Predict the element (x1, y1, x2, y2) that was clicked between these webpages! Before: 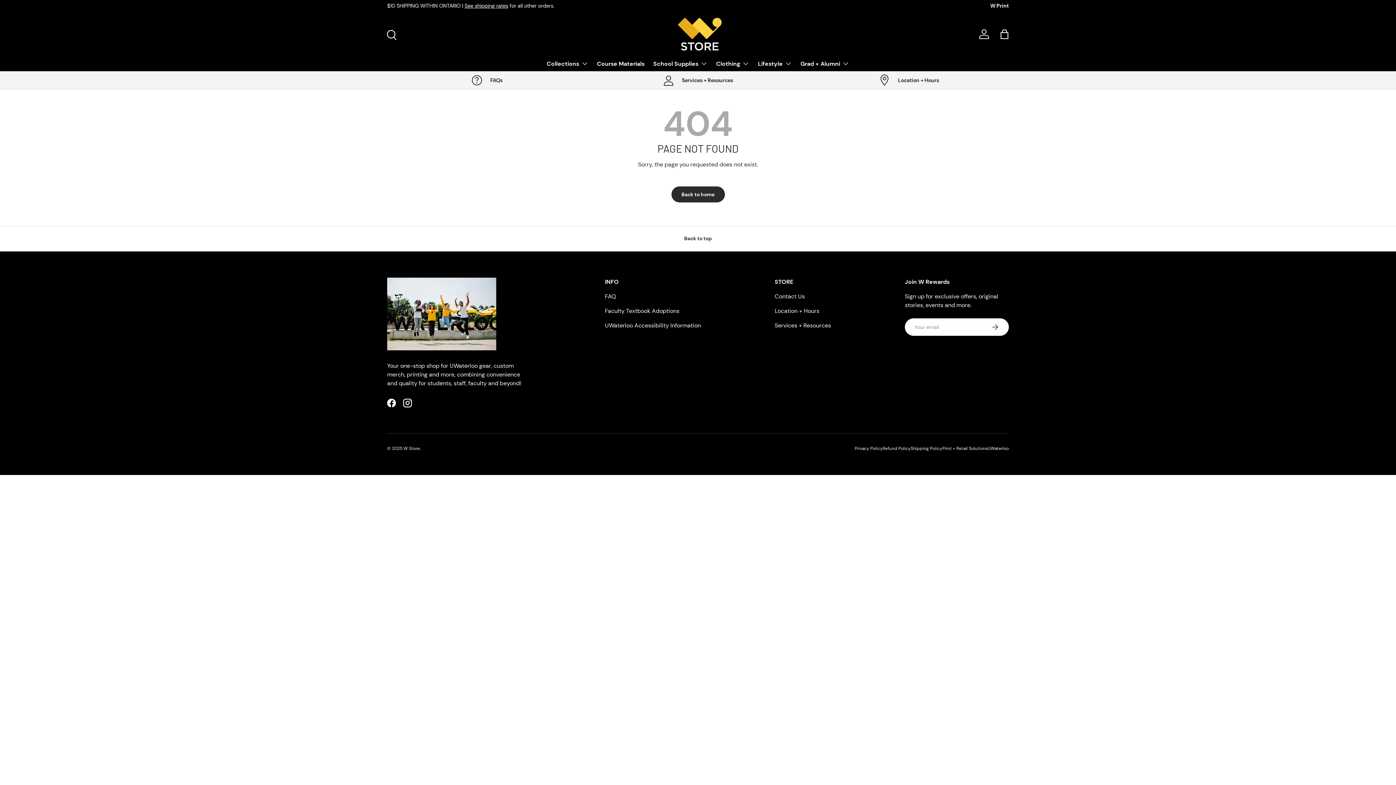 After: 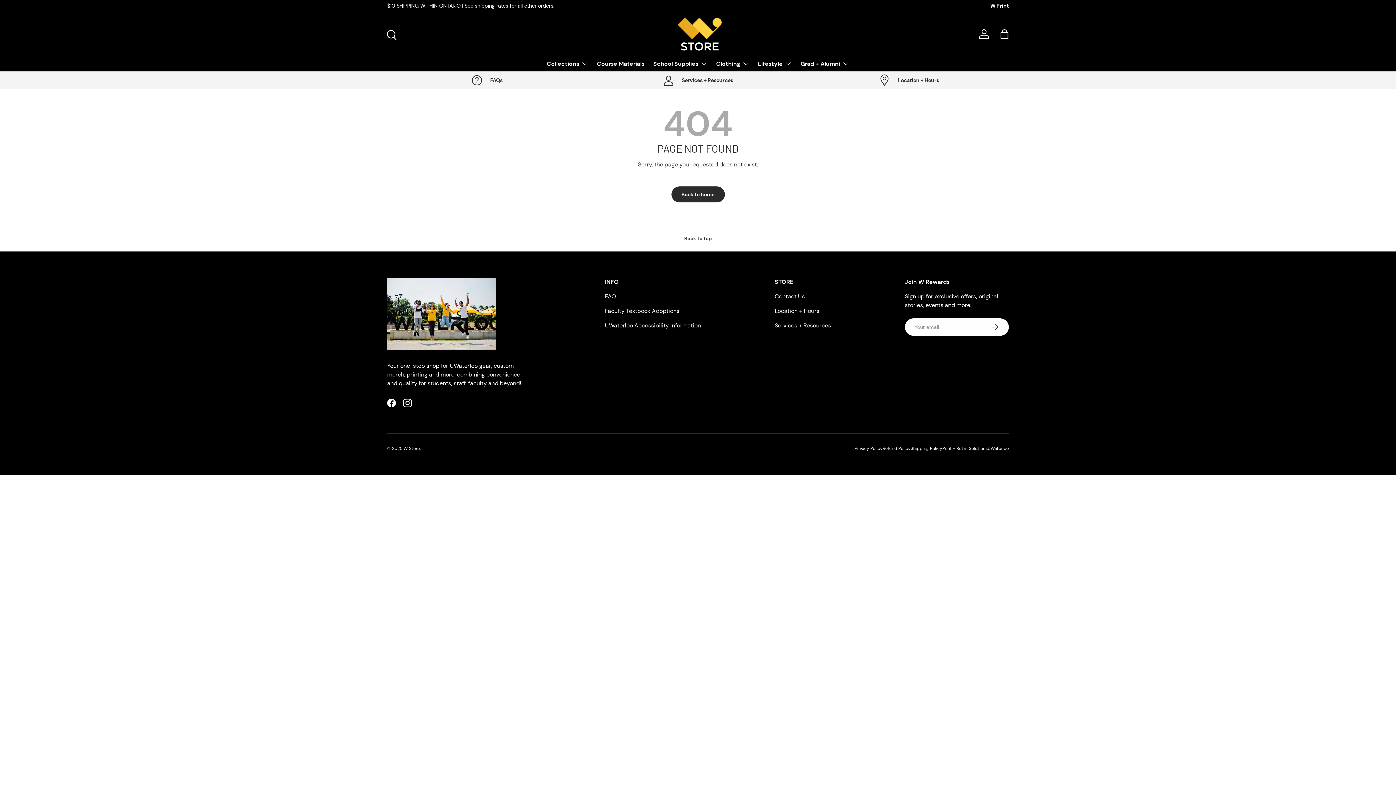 Action: bbox: (976, 26, 992, 42) label: Log in